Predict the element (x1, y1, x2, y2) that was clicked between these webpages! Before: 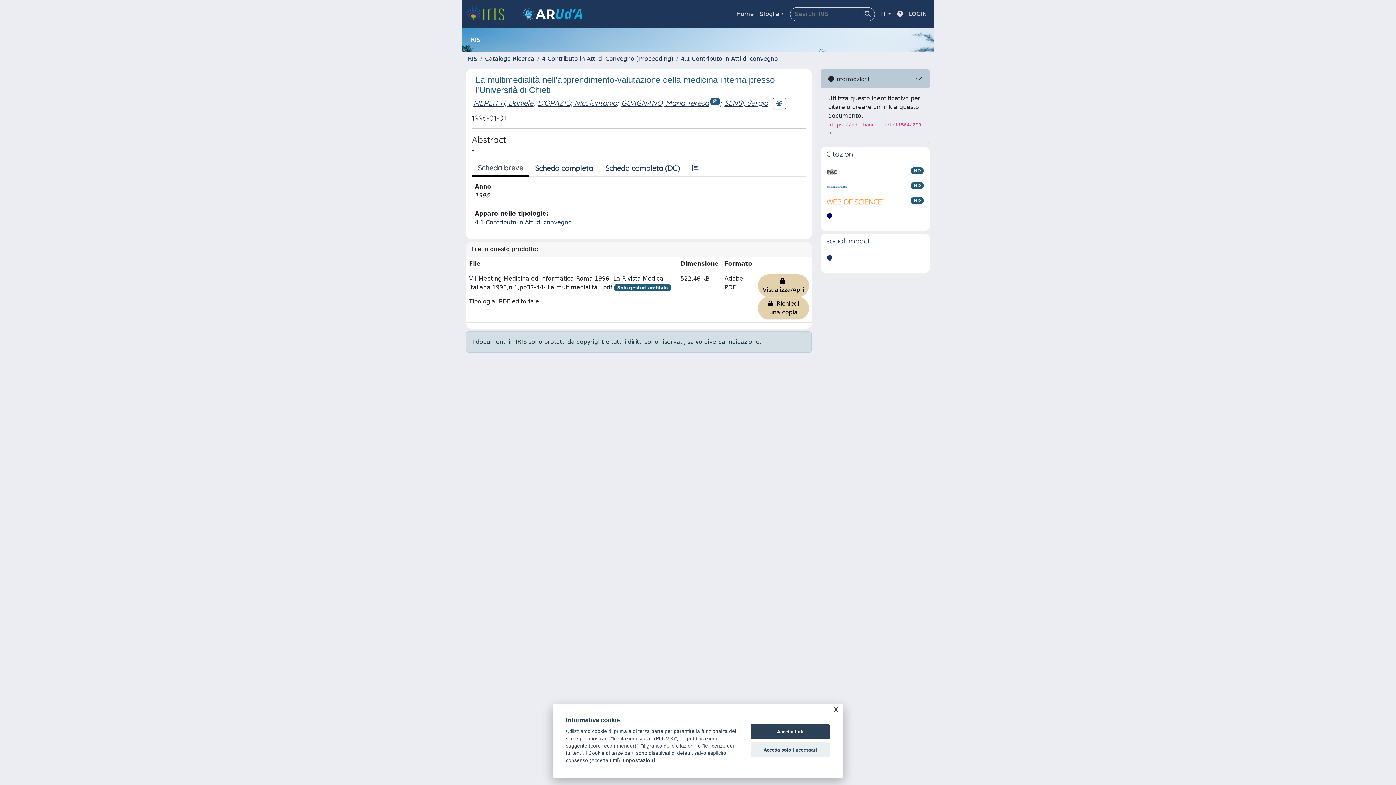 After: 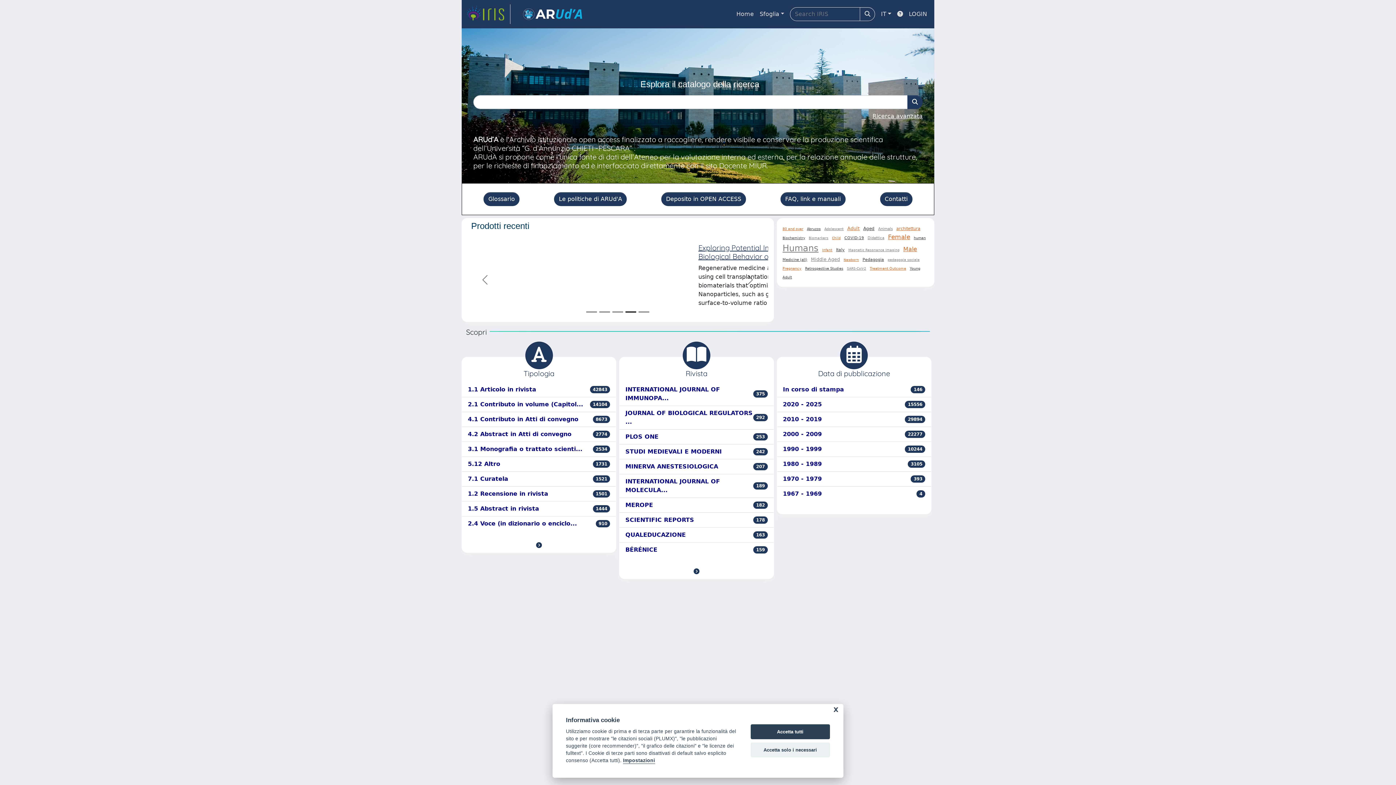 Action: bbox: (466, 55, 477, 62) label: IRIS